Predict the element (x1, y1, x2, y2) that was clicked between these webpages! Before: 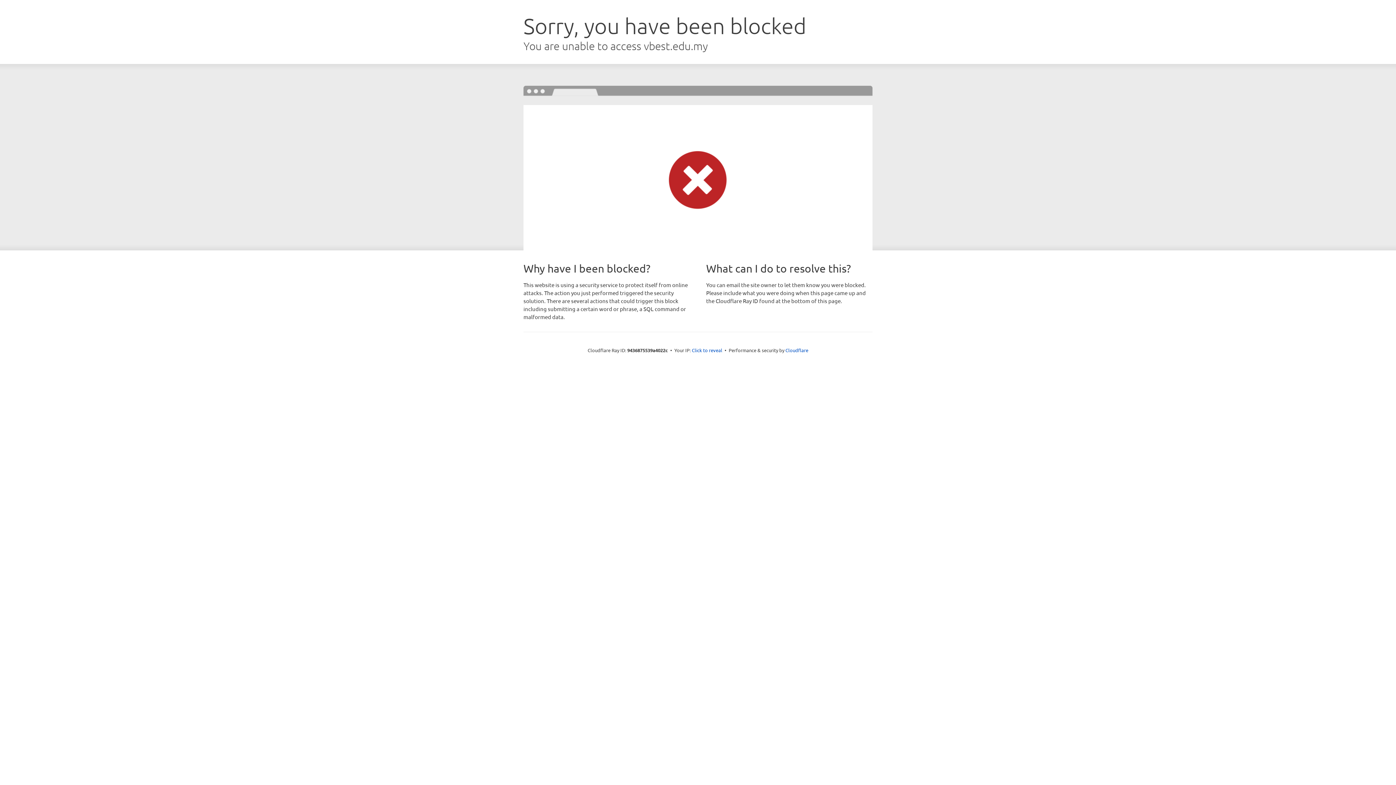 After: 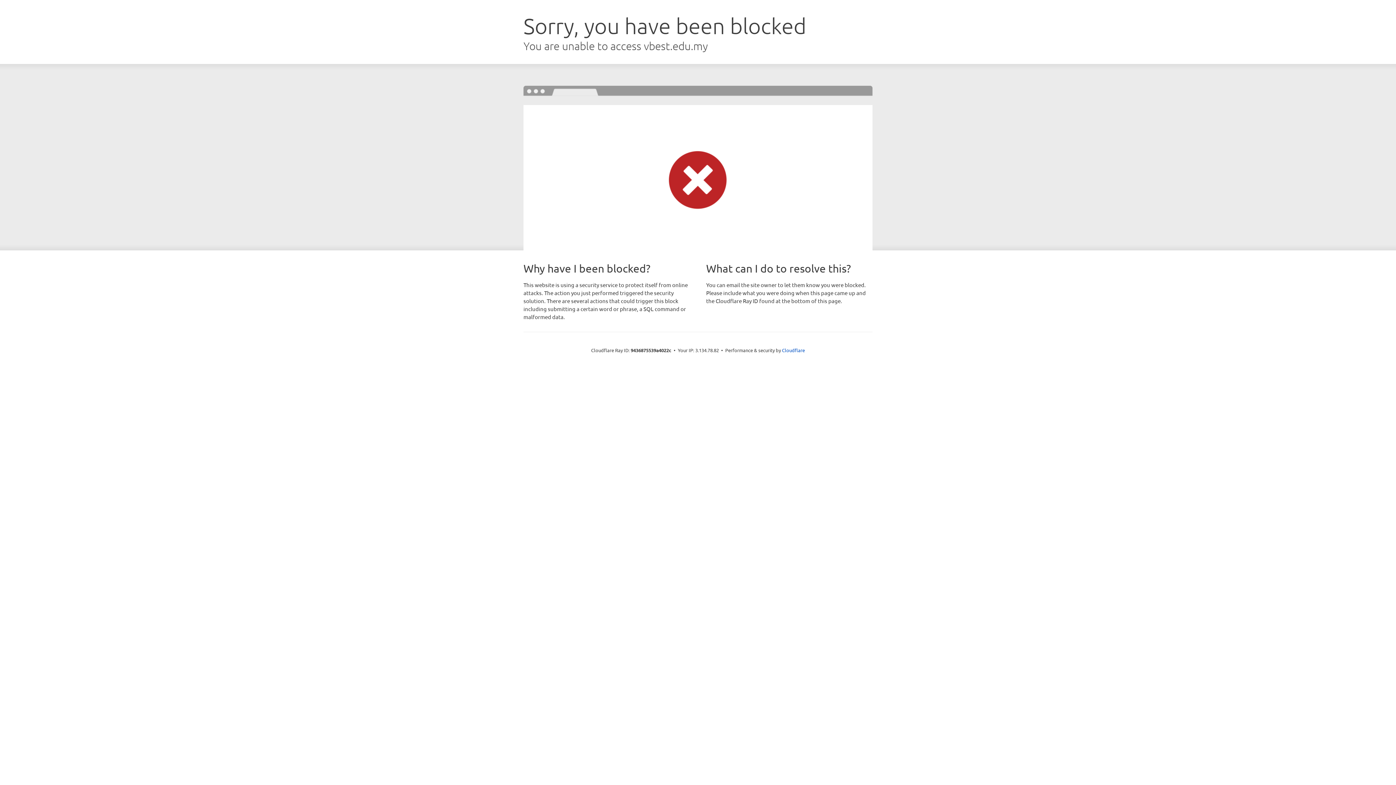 Action: bbox: (692, 346, 722, 353) label: Click to reveal